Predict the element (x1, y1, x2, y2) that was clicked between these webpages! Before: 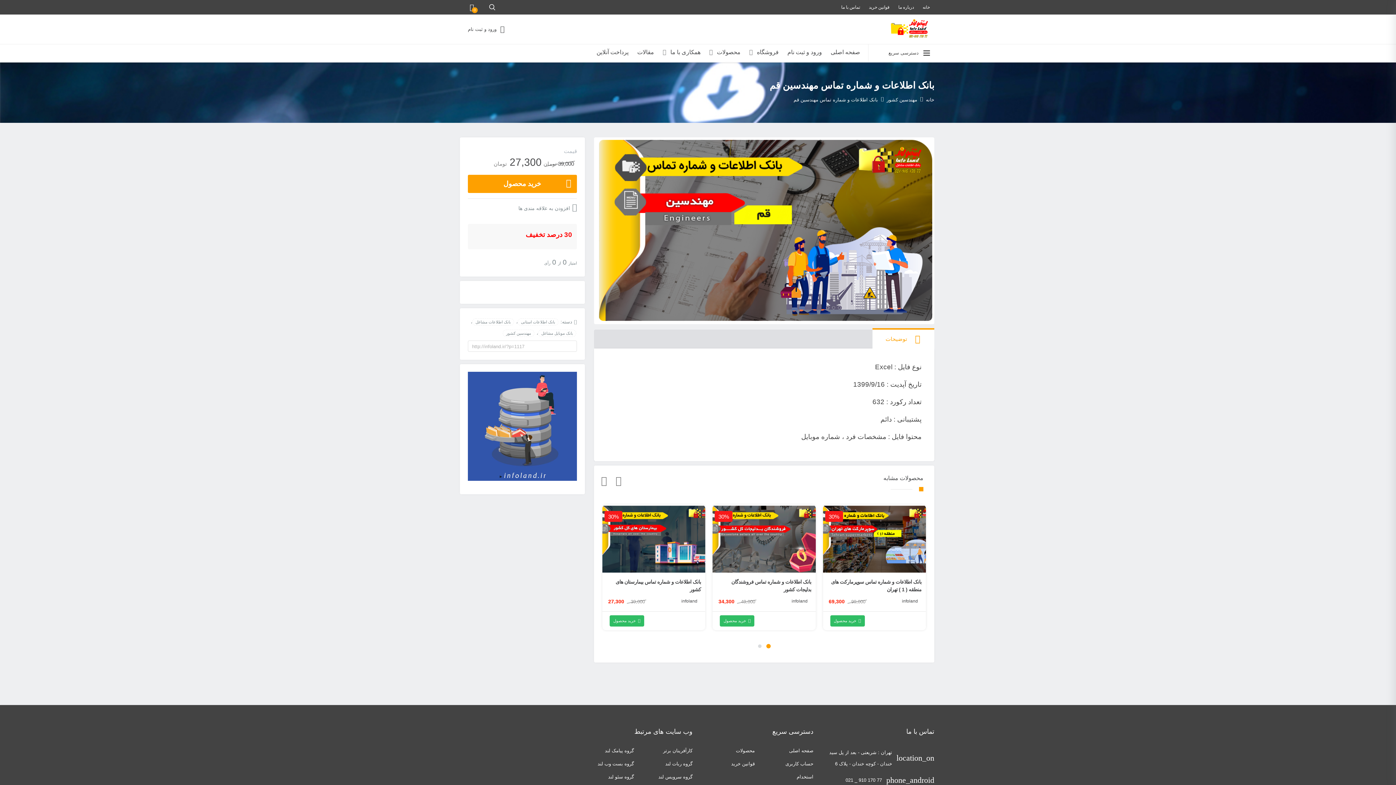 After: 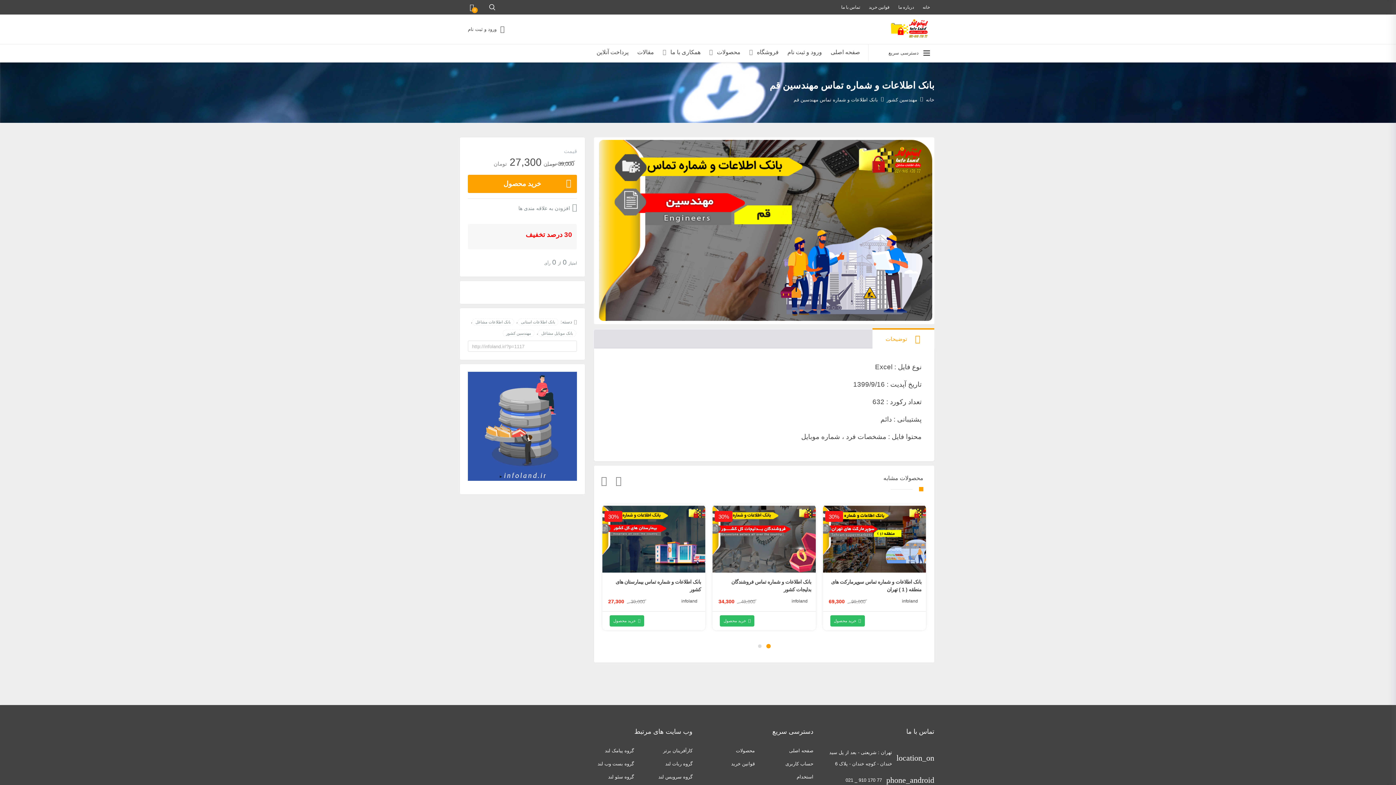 Action: bbox: (764, 644, 773, 648)